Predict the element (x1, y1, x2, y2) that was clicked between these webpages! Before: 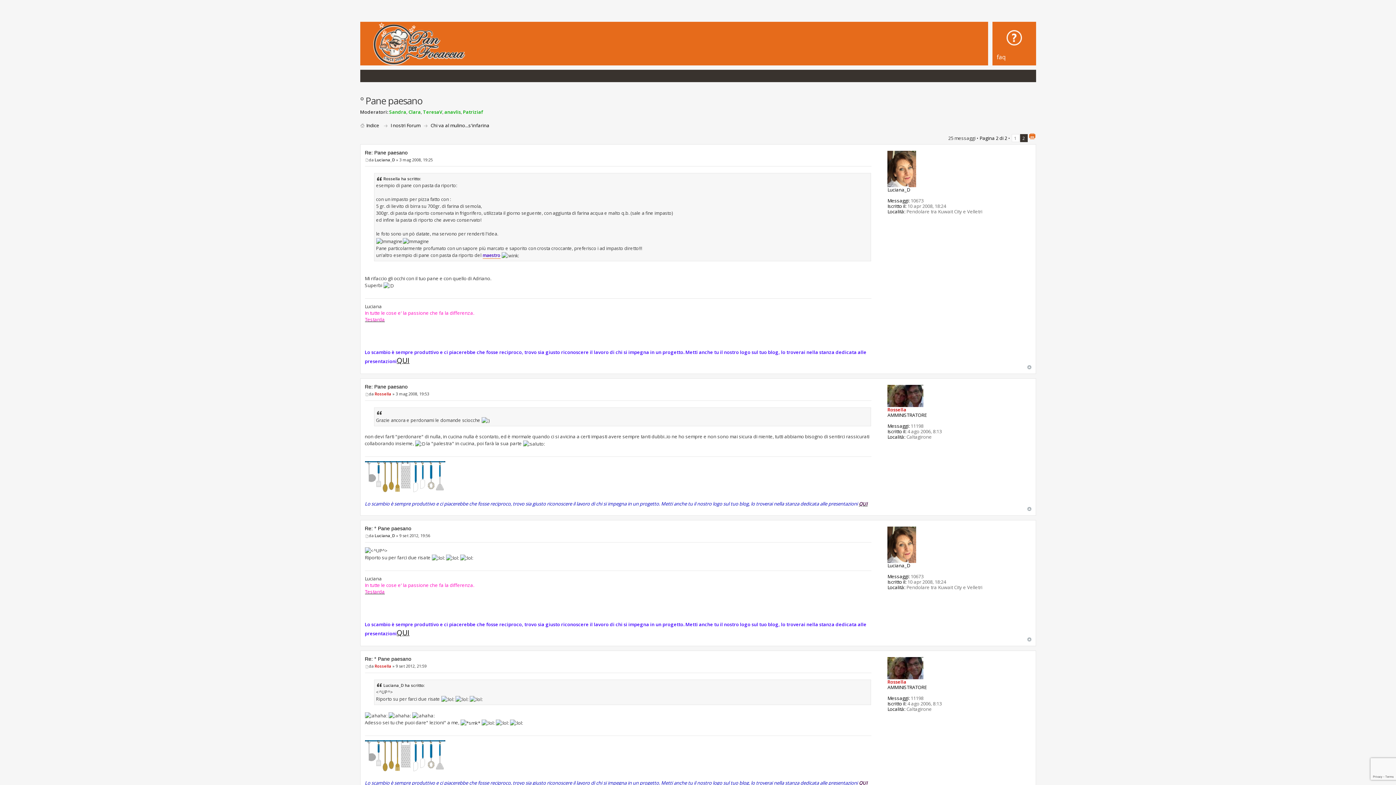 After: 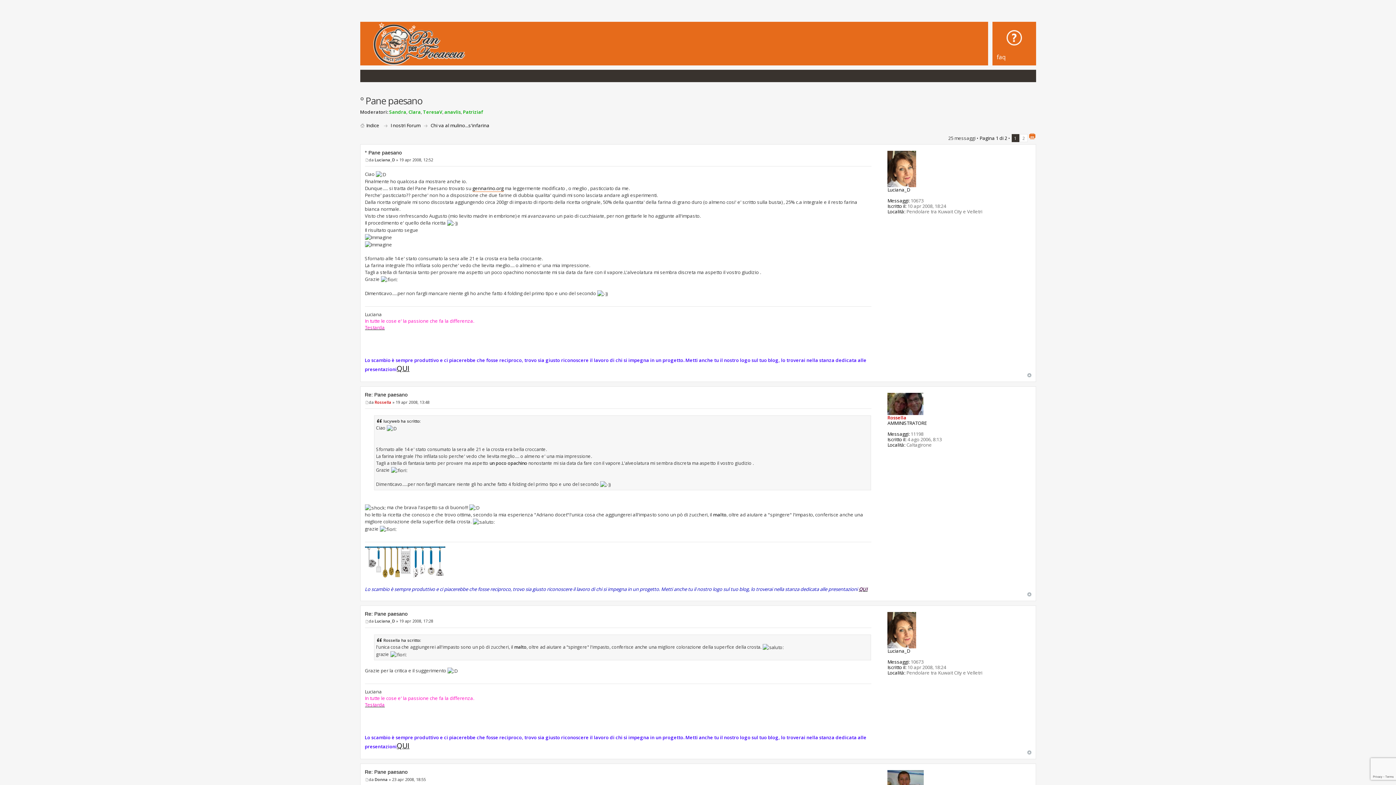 Action: bbox: (1011, 134, 1019, 142) label: 1